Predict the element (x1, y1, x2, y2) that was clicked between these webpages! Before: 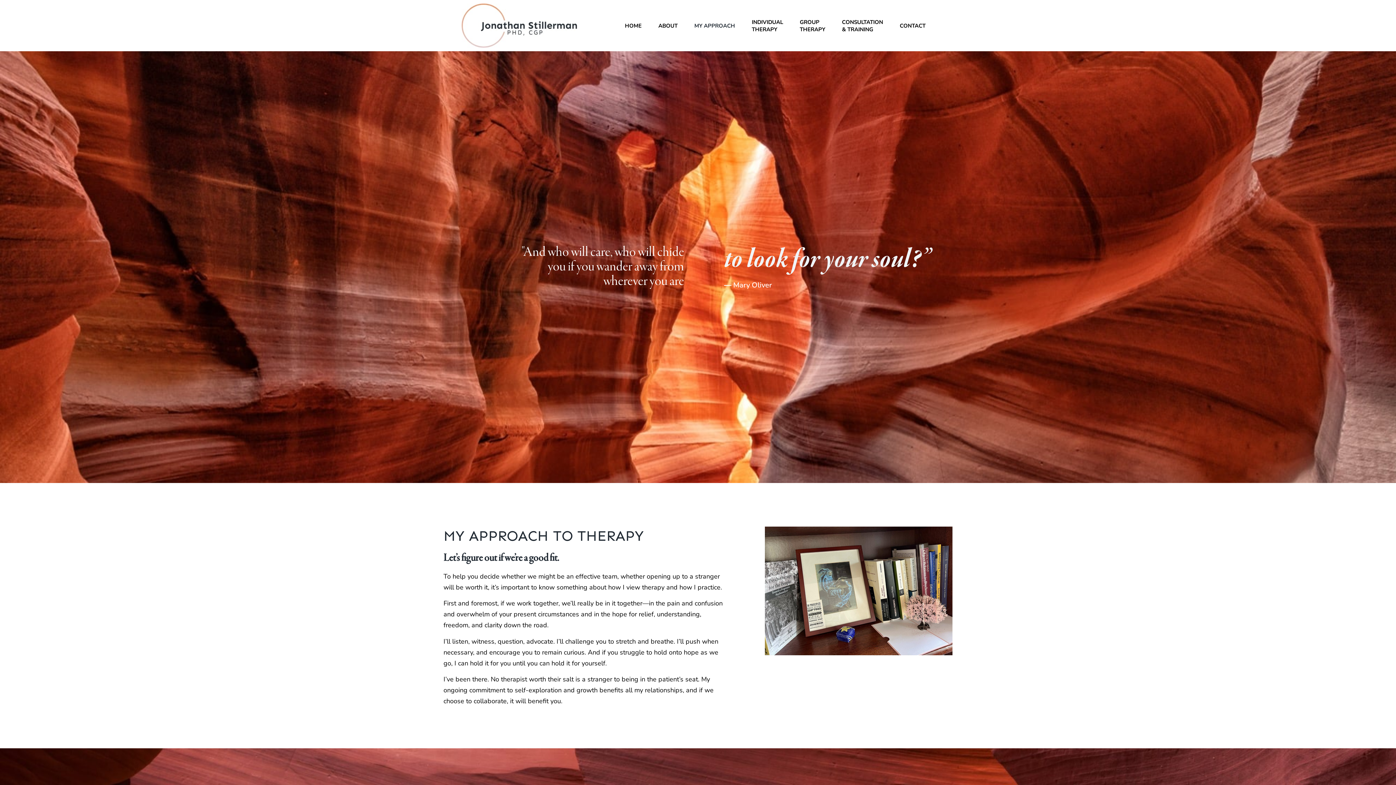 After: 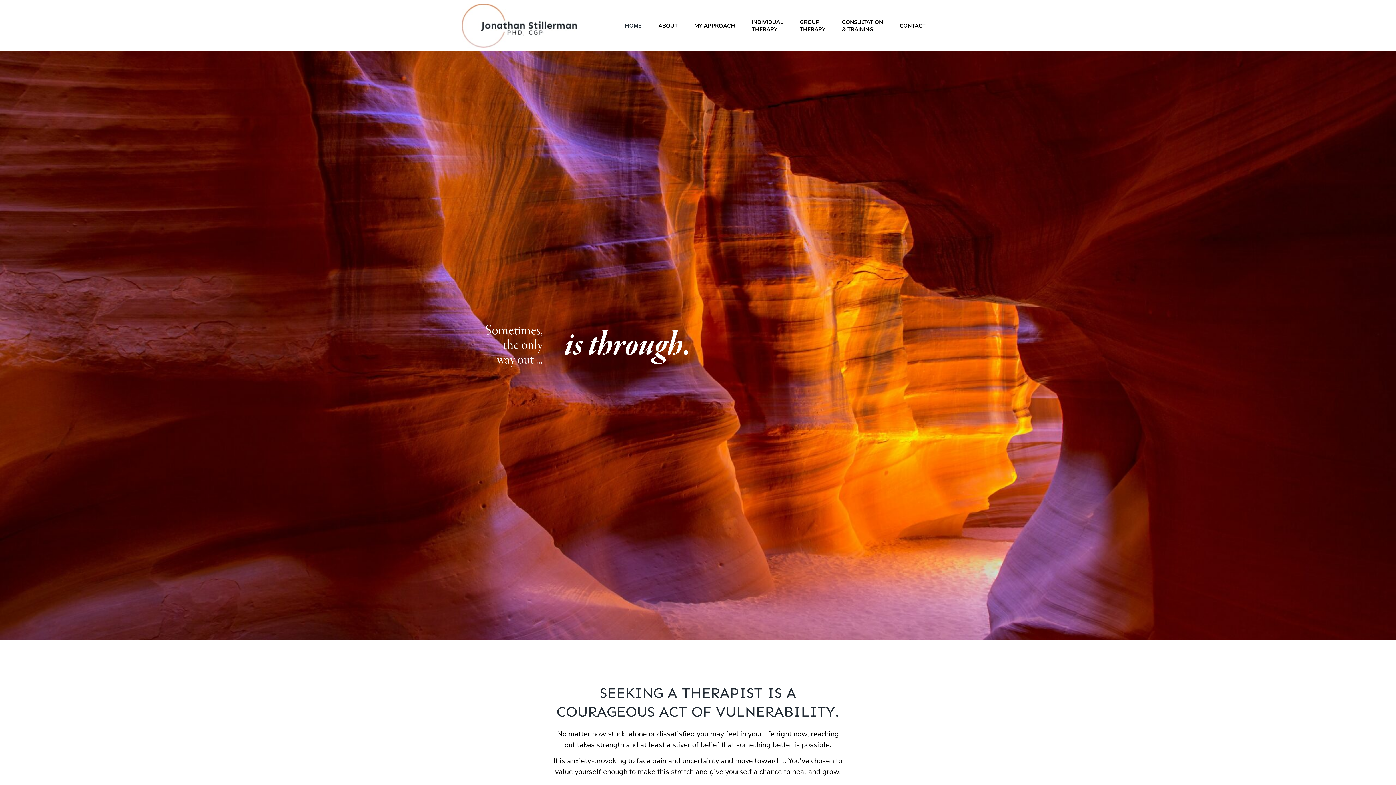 Action: bbox: (461, 3, 580, 47)